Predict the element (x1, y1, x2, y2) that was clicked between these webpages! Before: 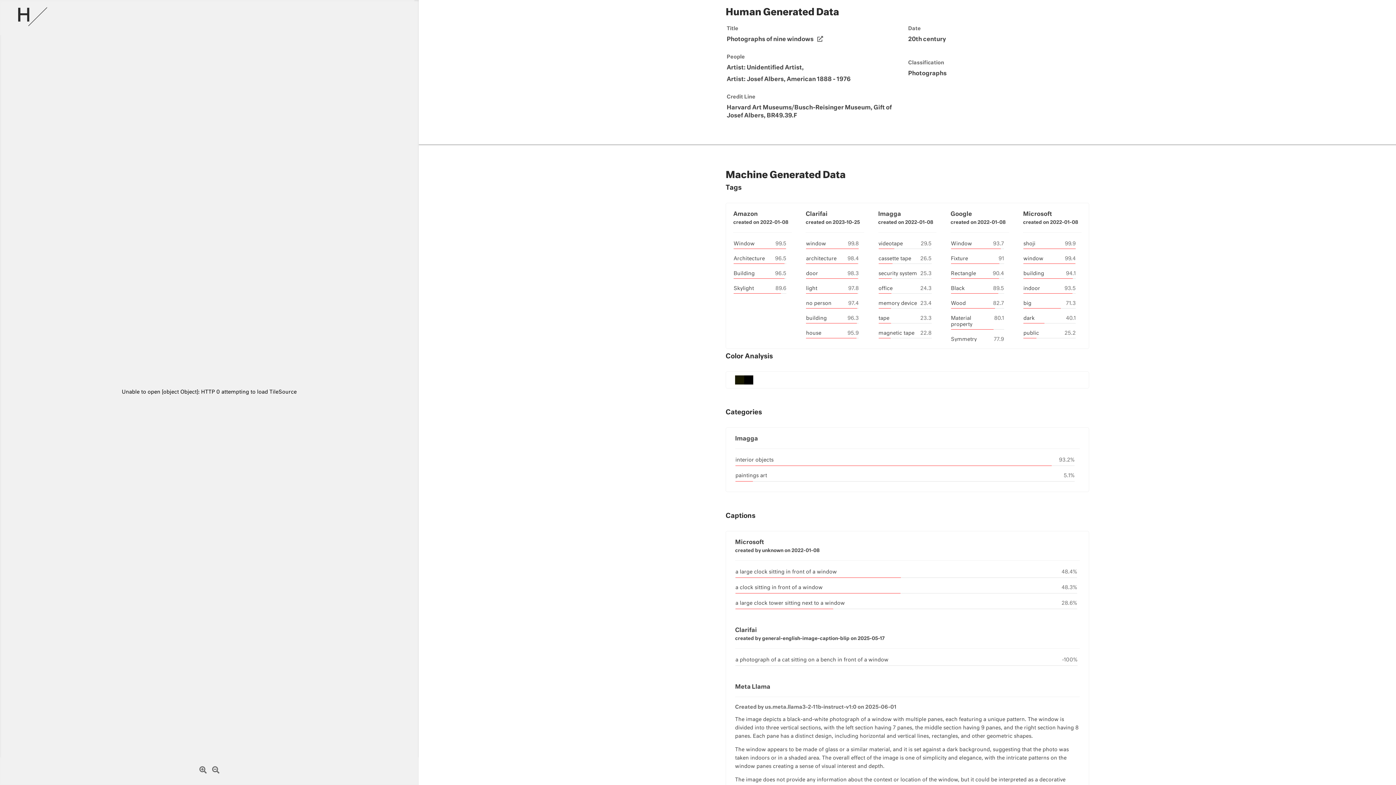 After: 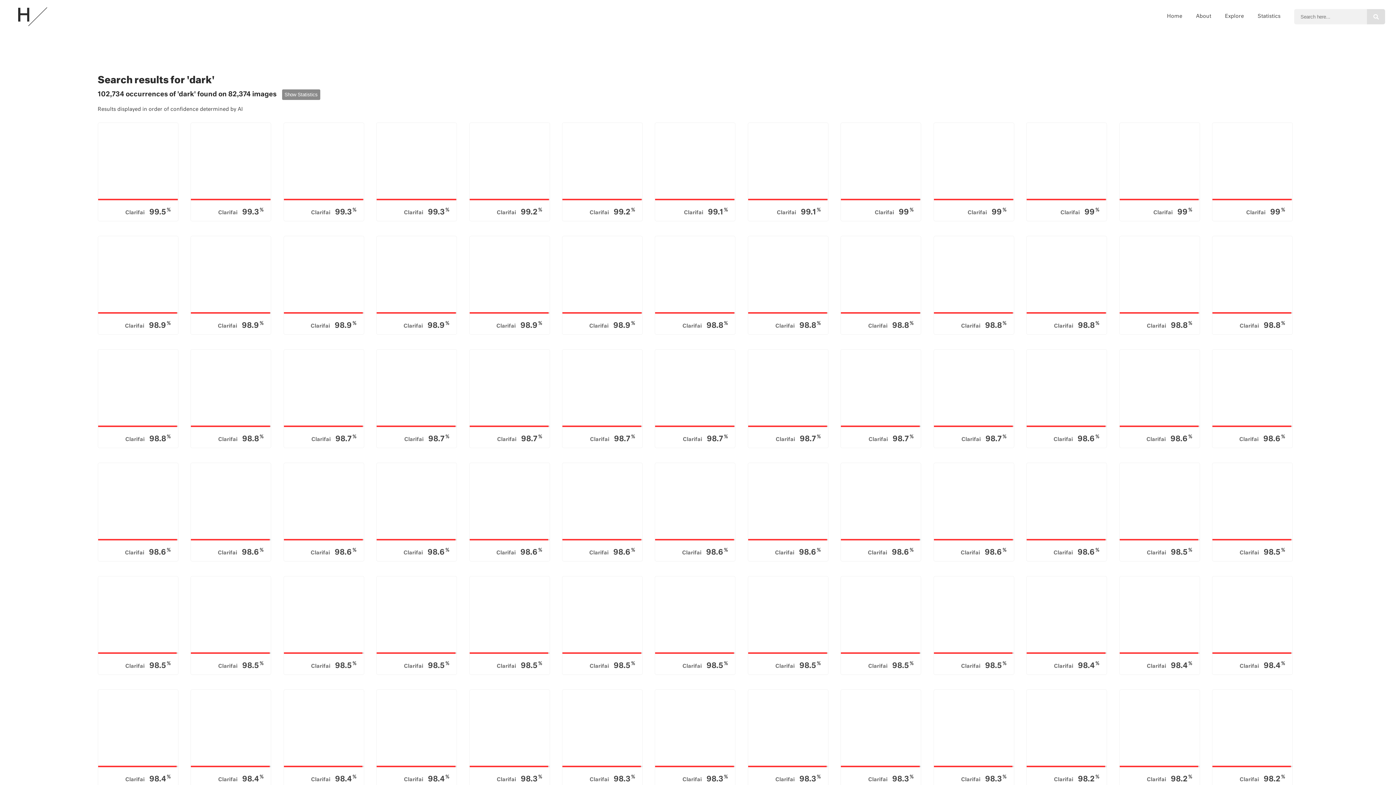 Action: bbox: (1023, 316, 1034, 321) label: dark